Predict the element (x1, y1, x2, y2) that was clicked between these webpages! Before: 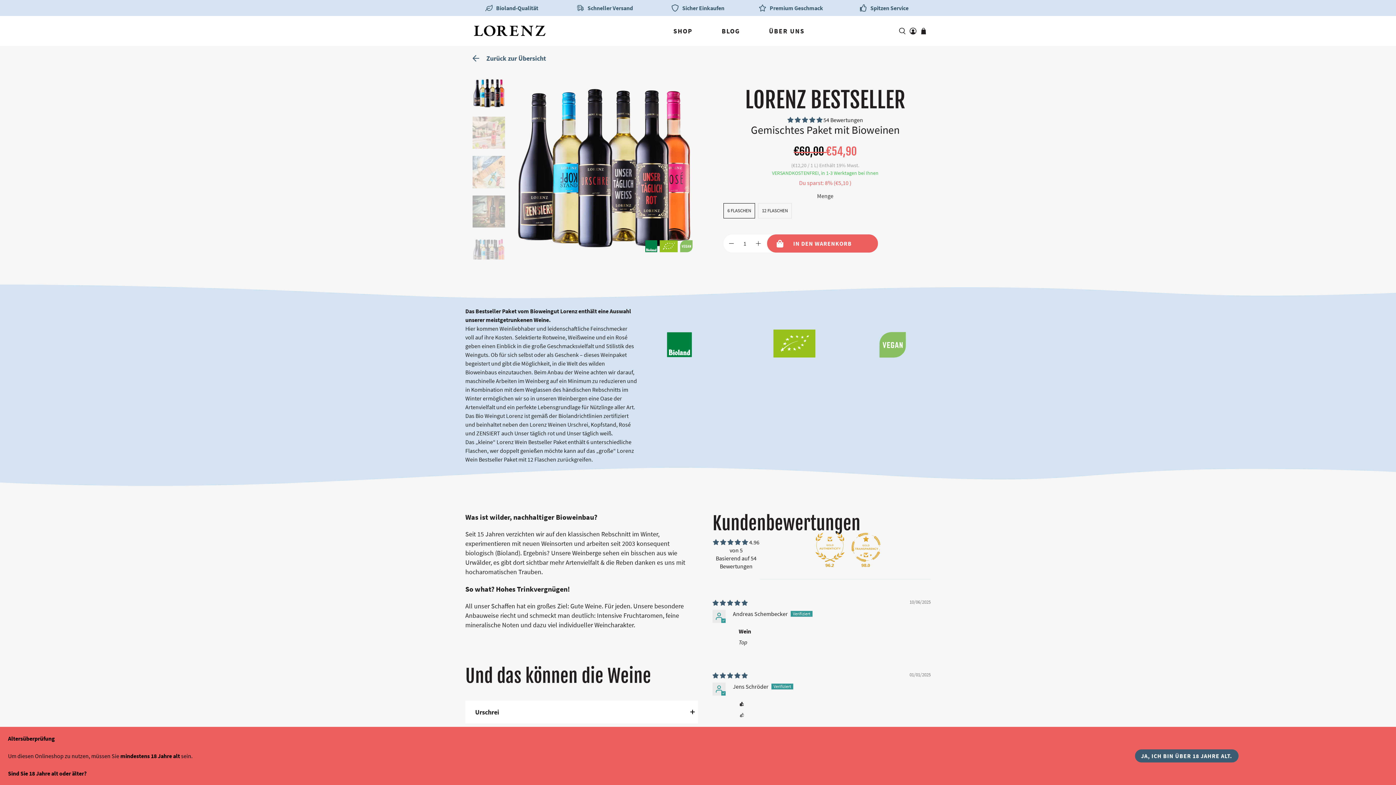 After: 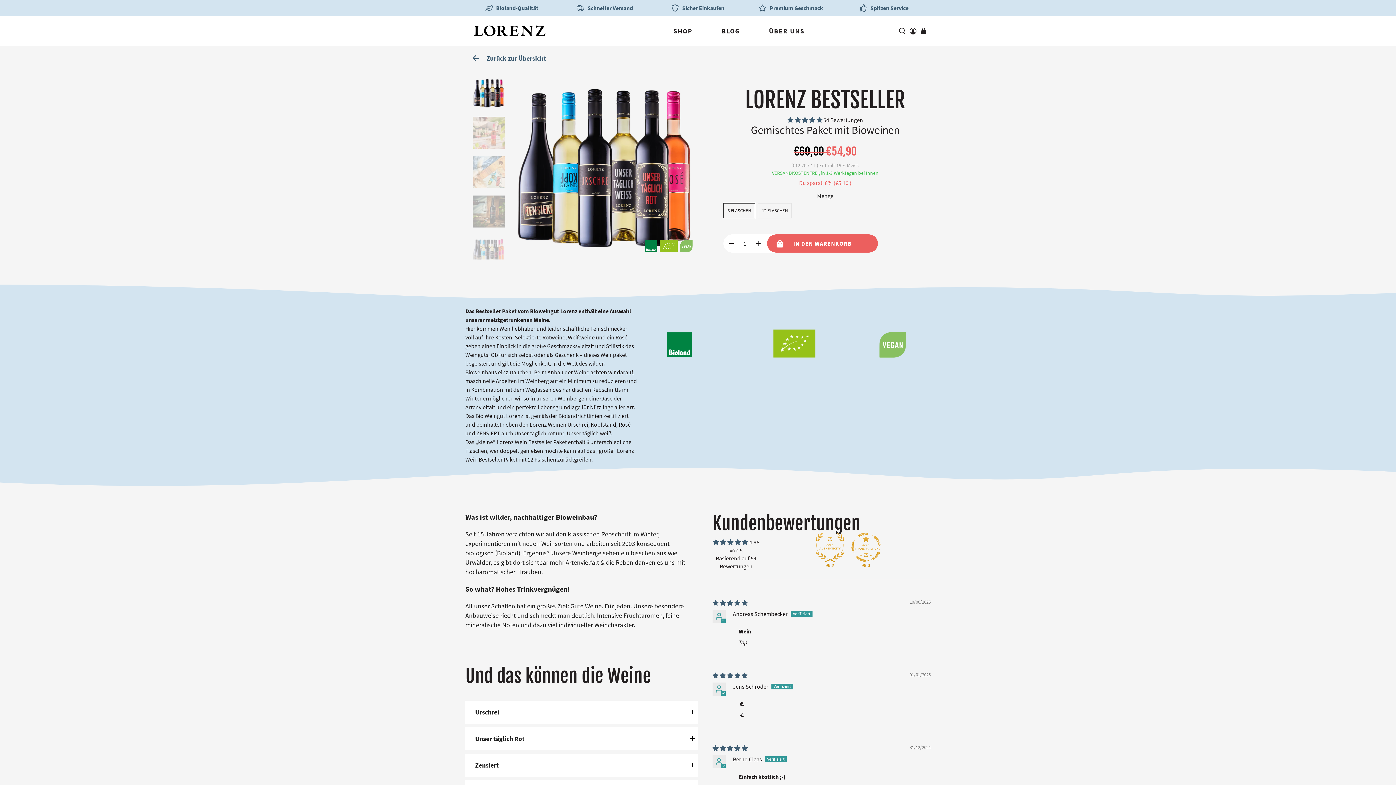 Action: label: JA, ICH BIN ÜBER 18 JAHRE ALT. bbox: (1135, 749, 1238, 762)